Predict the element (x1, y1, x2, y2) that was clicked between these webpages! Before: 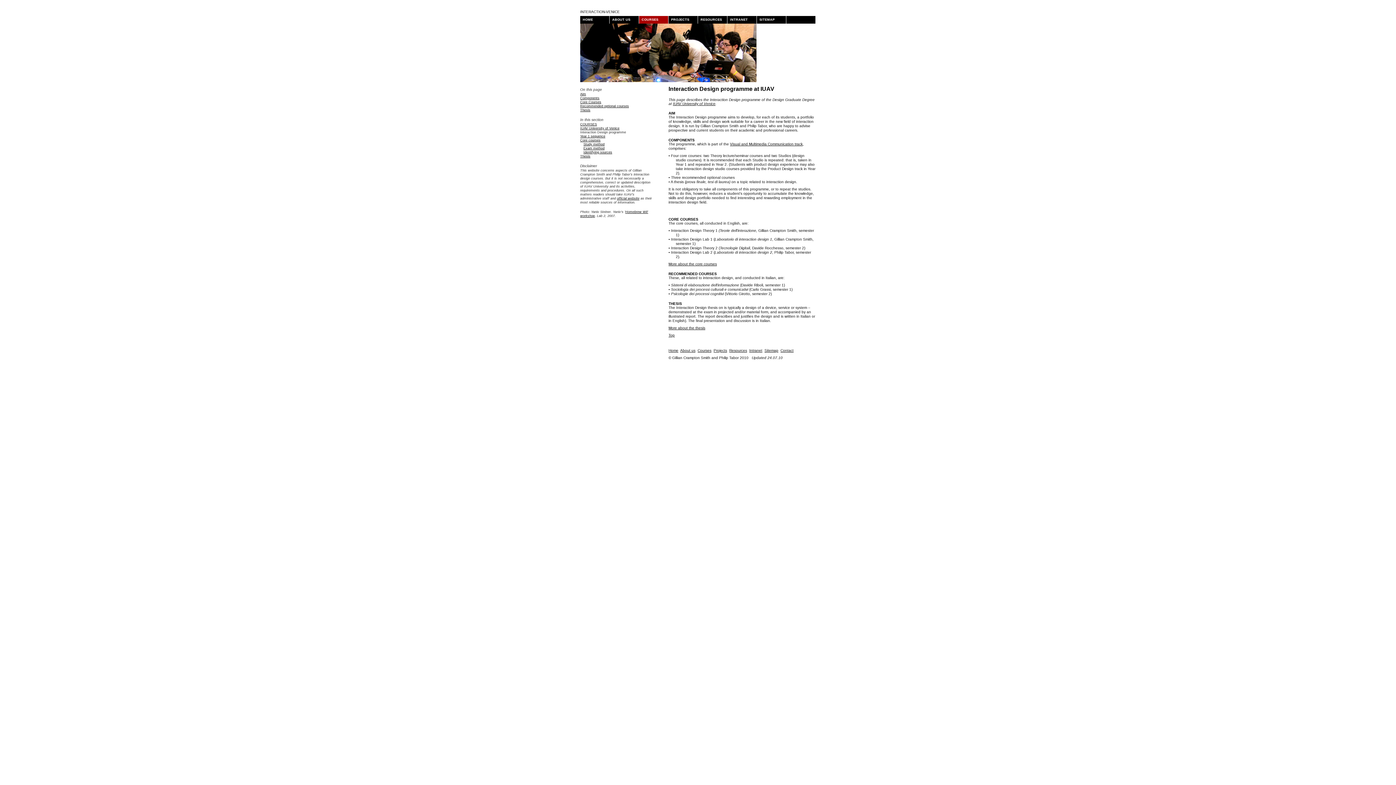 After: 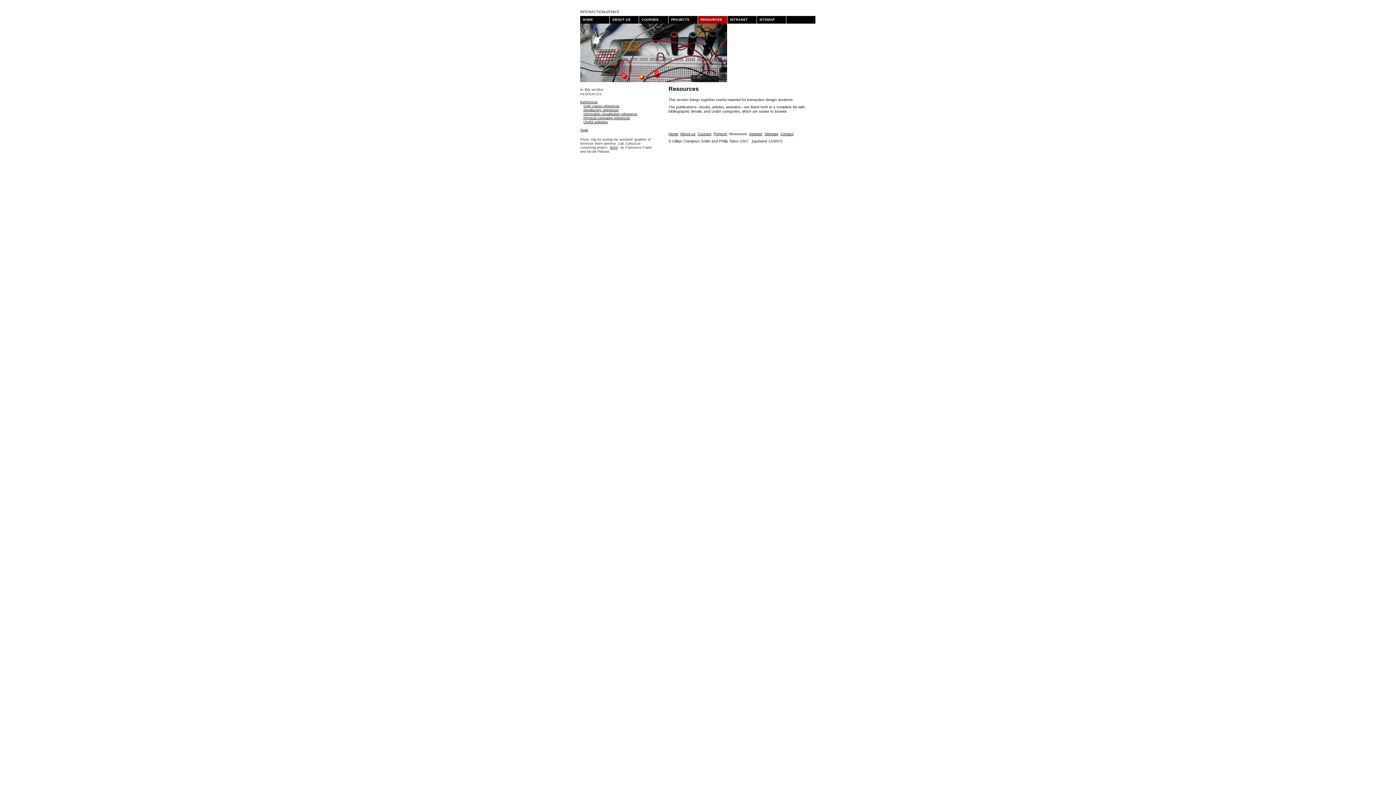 Action: bbox: (729, 348, 747, 352) label: Resources